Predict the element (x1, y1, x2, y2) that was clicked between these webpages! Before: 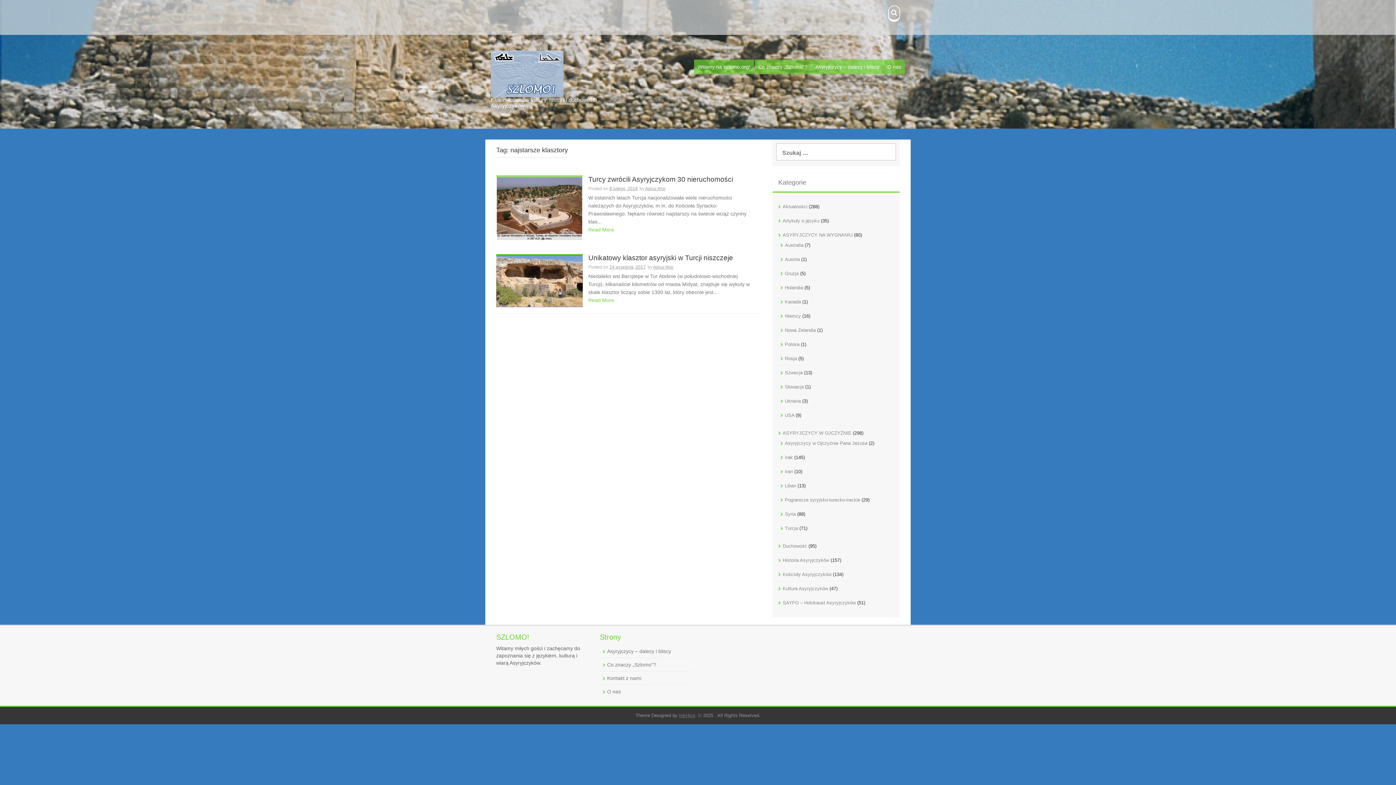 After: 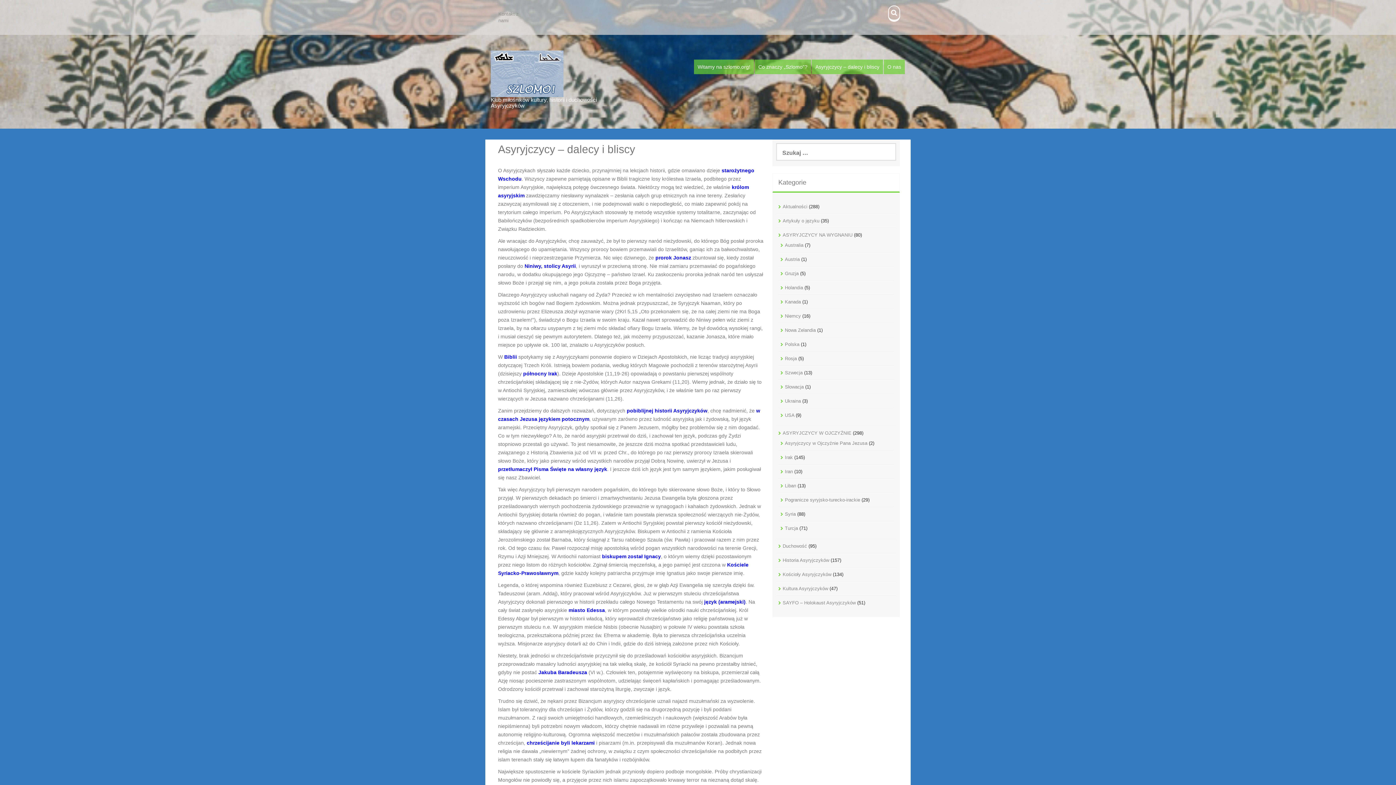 Action: bbox: (812, 59, 883, 74) label: Asyryjczycy – dalecy i bliscy